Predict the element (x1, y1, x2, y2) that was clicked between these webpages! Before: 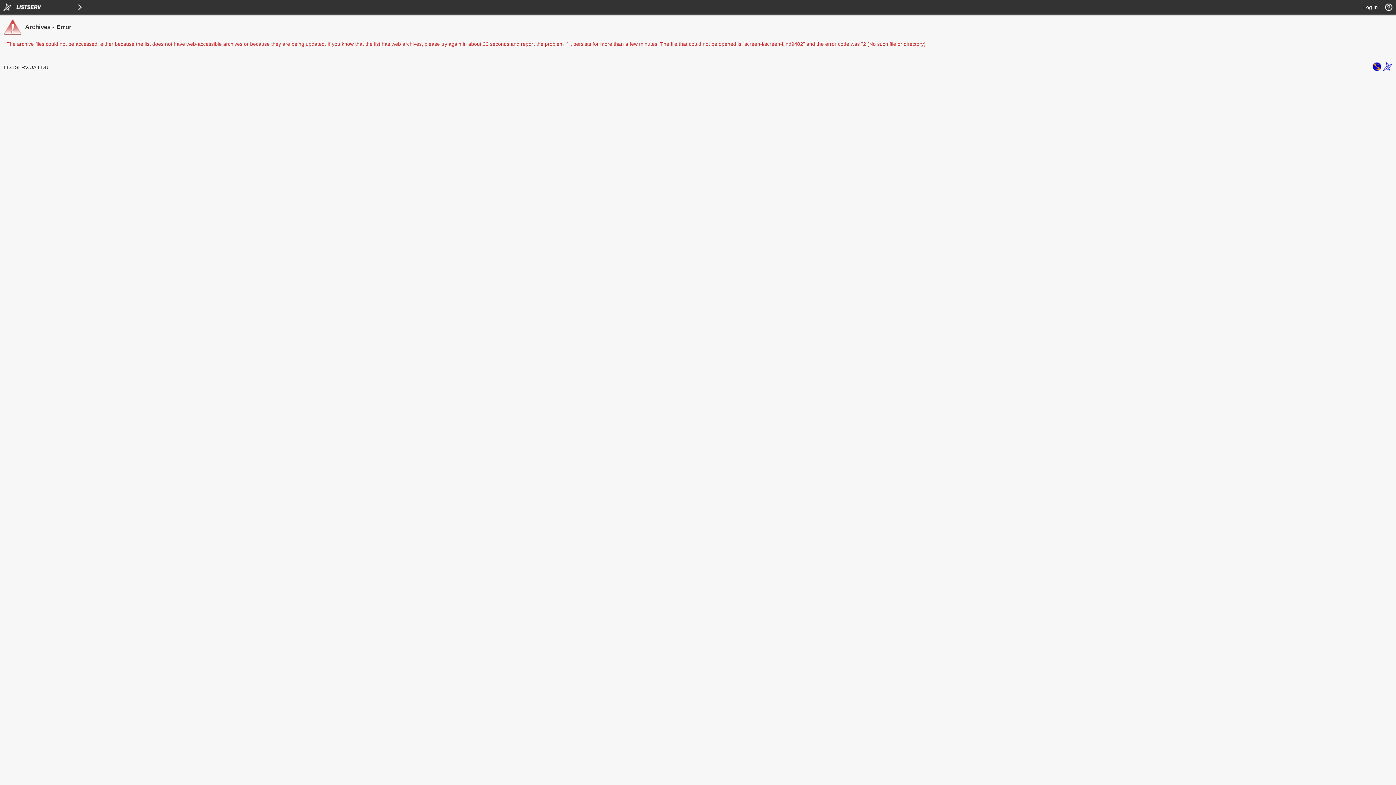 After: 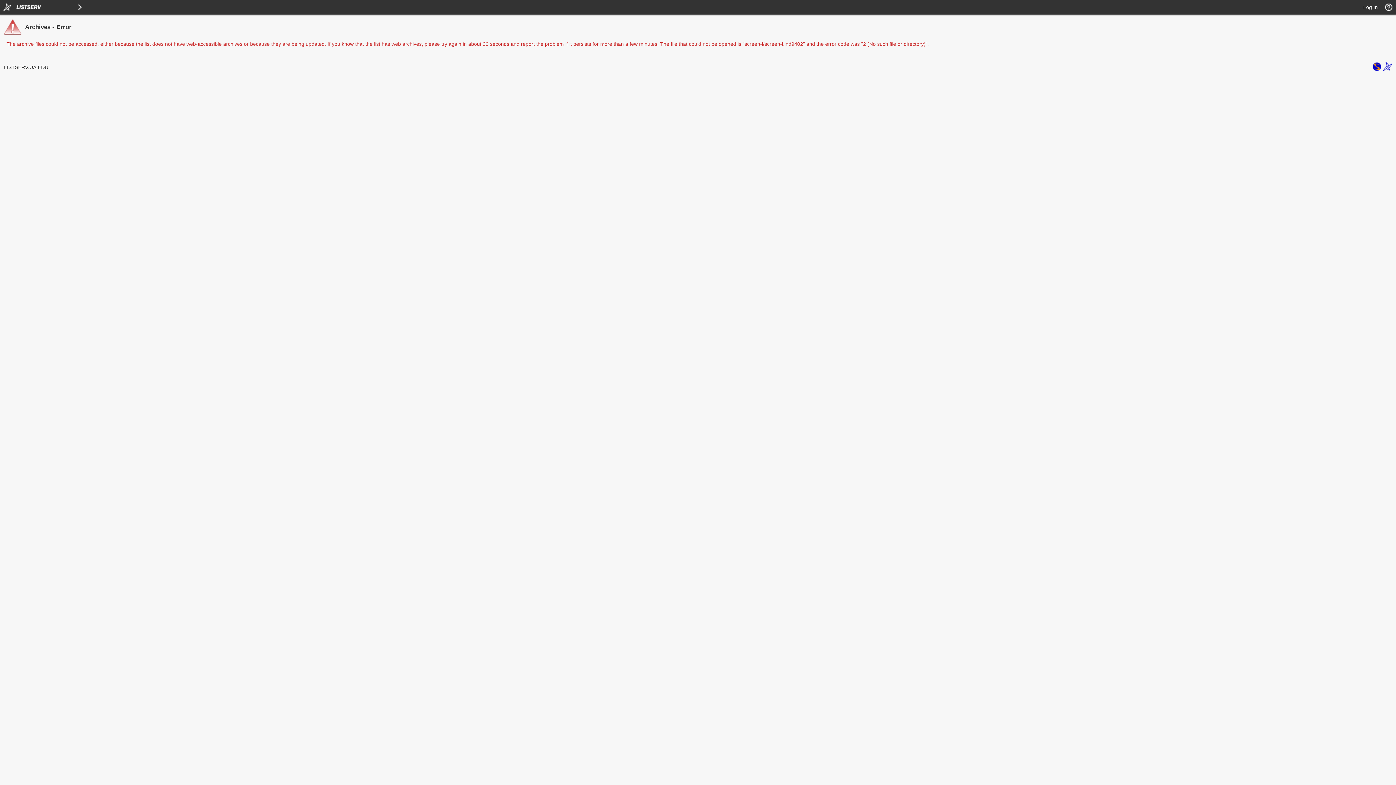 Action: bbox: (1372, 66, 1381, 72)